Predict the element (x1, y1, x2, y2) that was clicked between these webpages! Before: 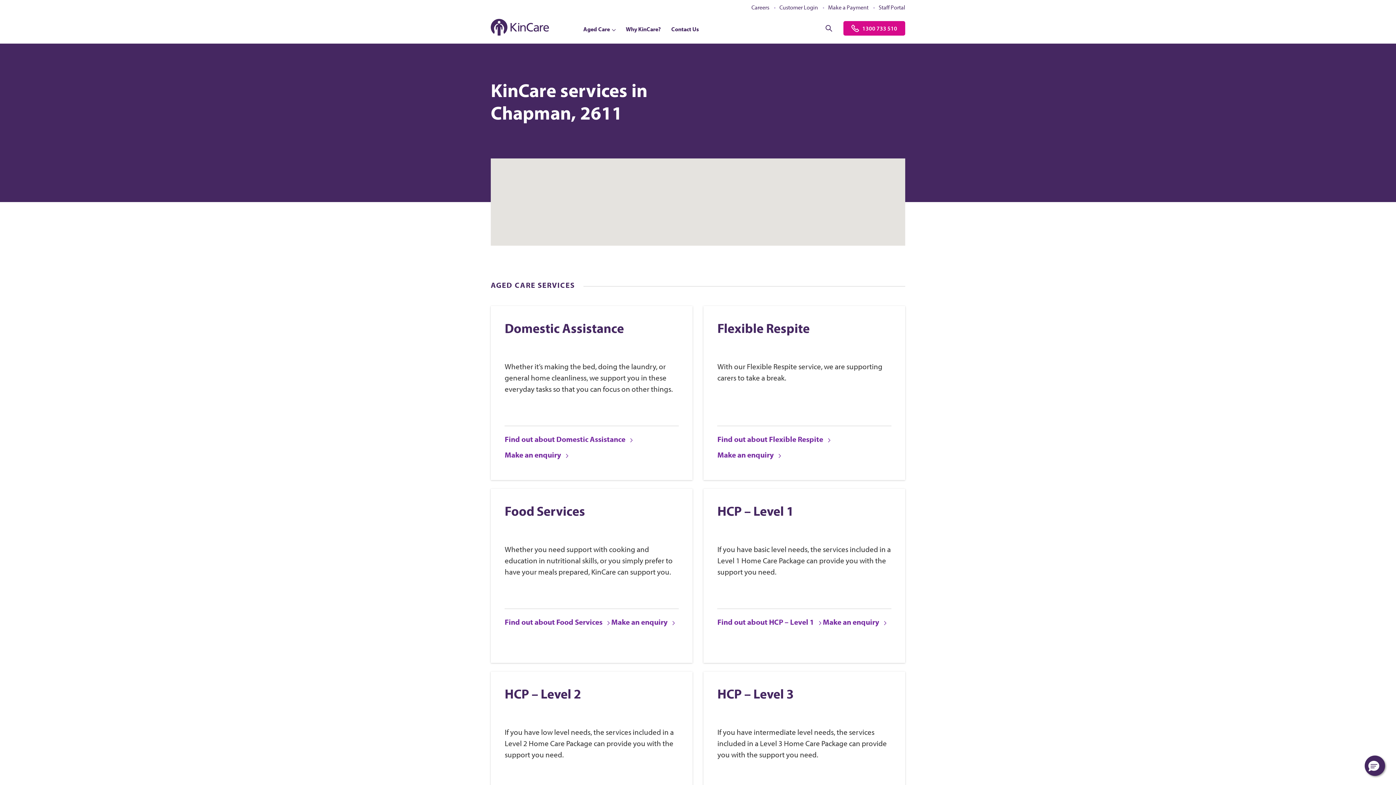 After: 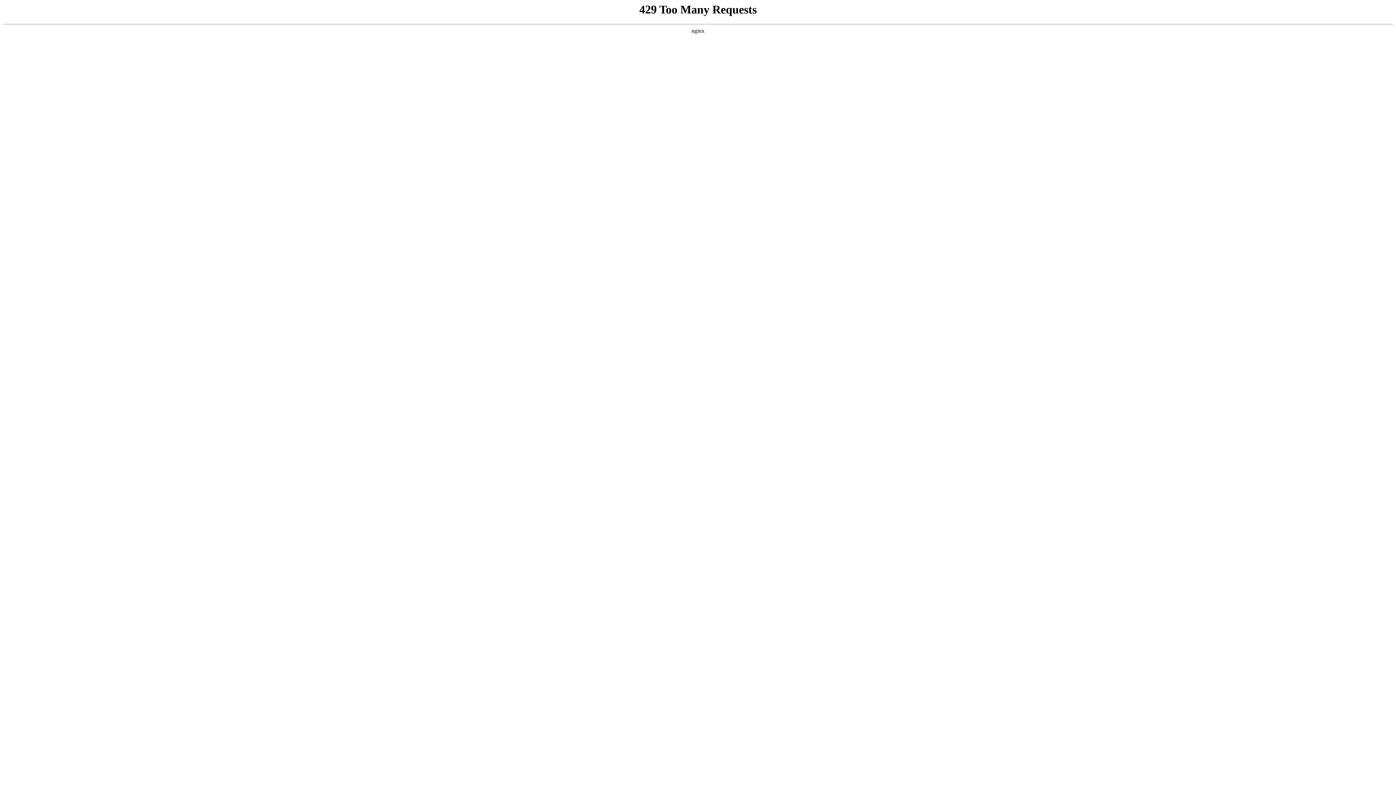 Action: bbox: (749, 2, 771, 12) label: Careers